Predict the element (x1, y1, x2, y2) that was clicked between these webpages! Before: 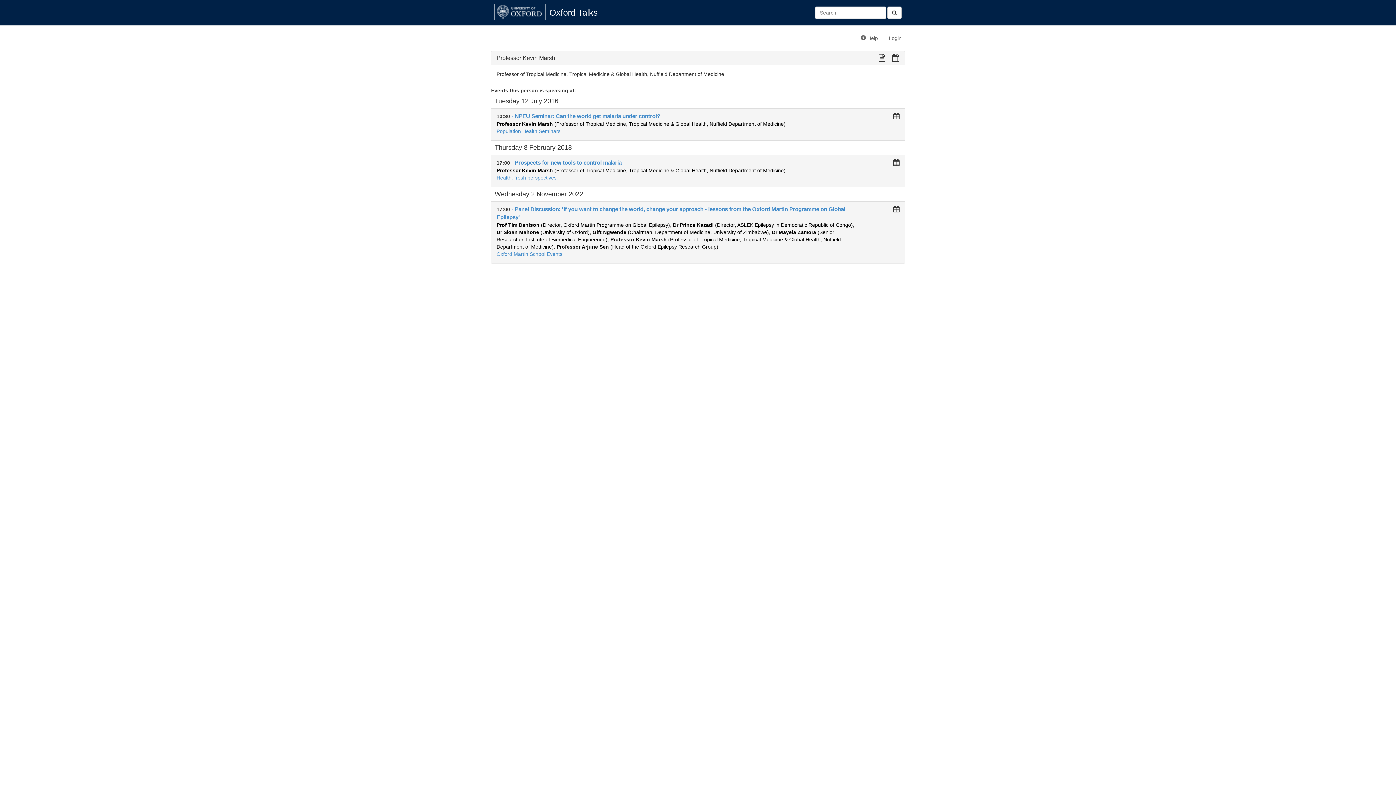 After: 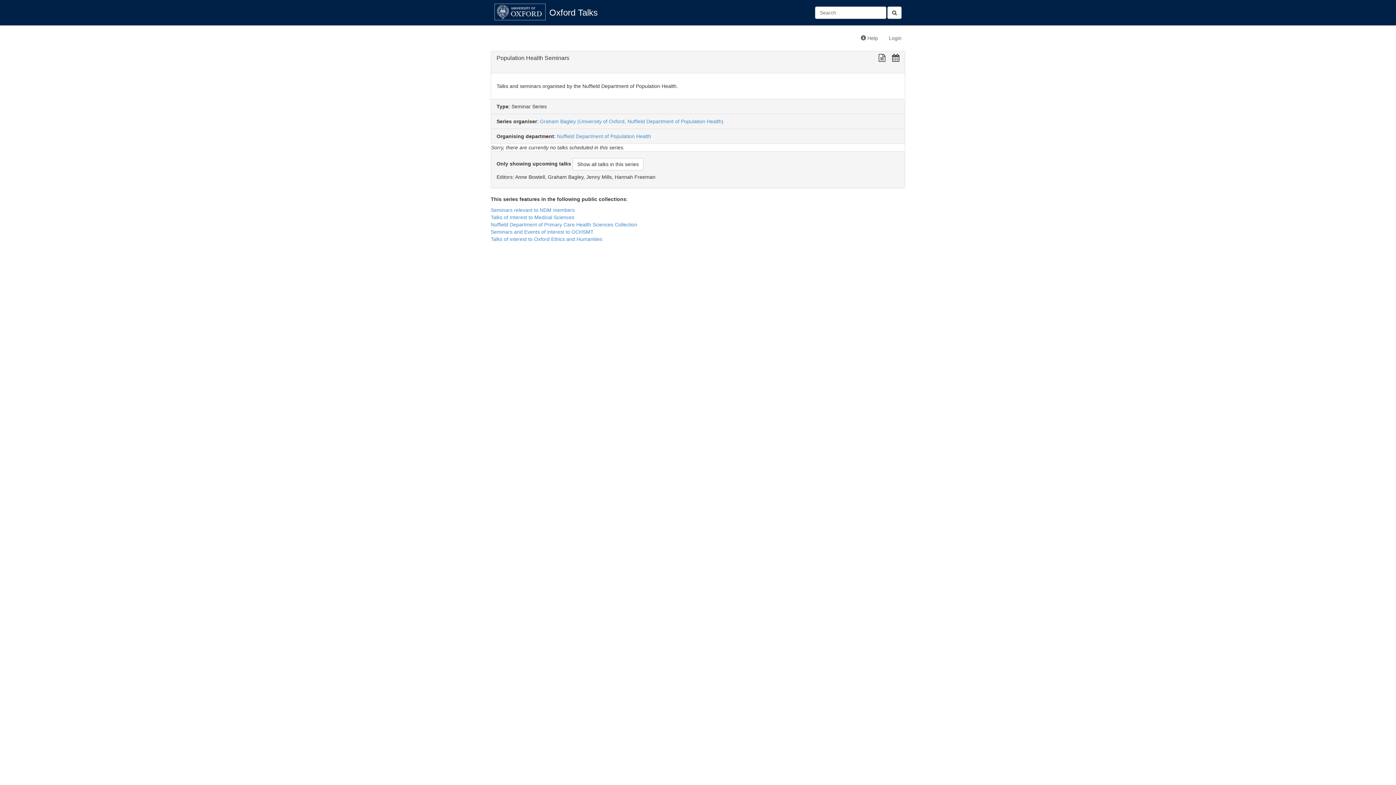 Action: bbox: (496, 128, 560, 134) label: Population Health Seminars